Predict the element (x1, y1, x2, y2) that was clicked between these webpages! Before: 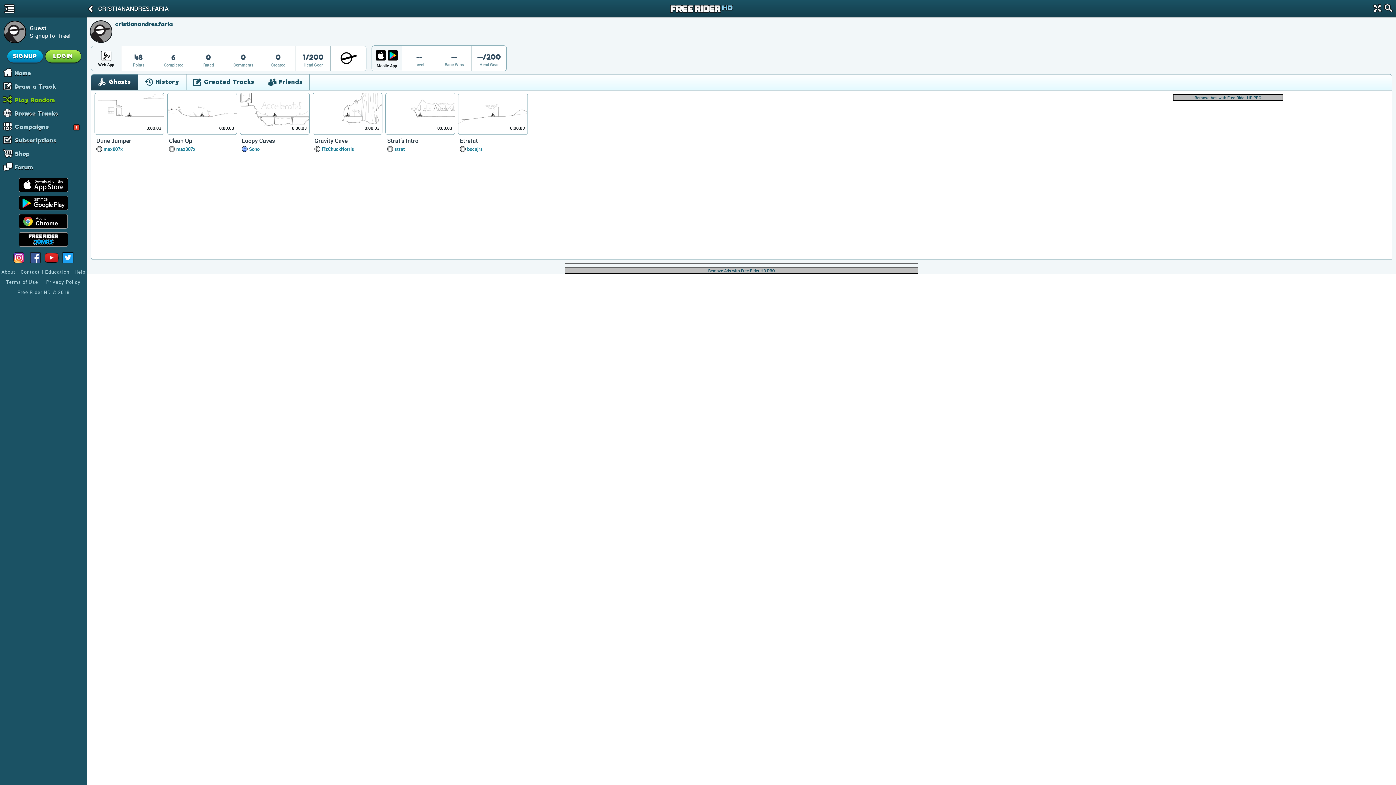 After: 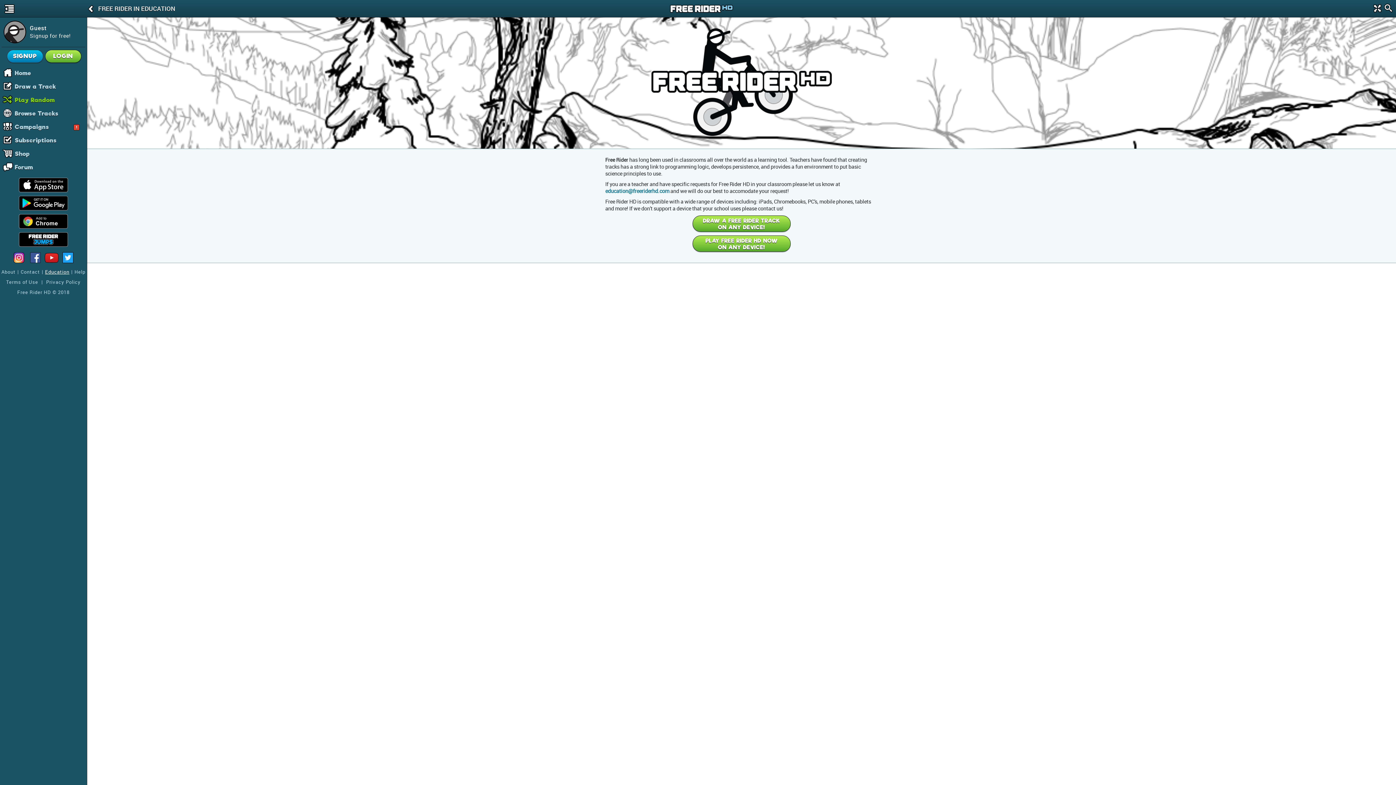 Action: bbox: (45, 268, 69, 275) label: Education